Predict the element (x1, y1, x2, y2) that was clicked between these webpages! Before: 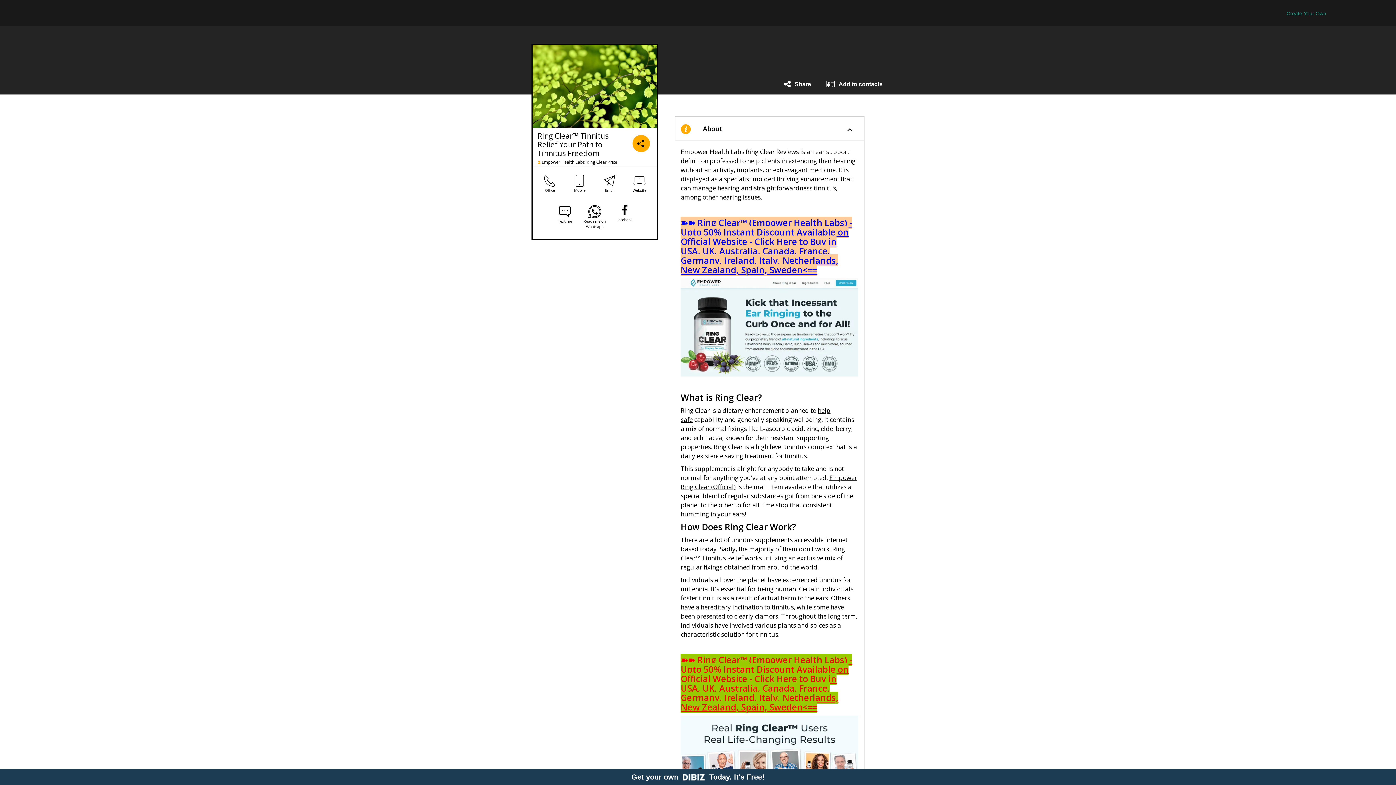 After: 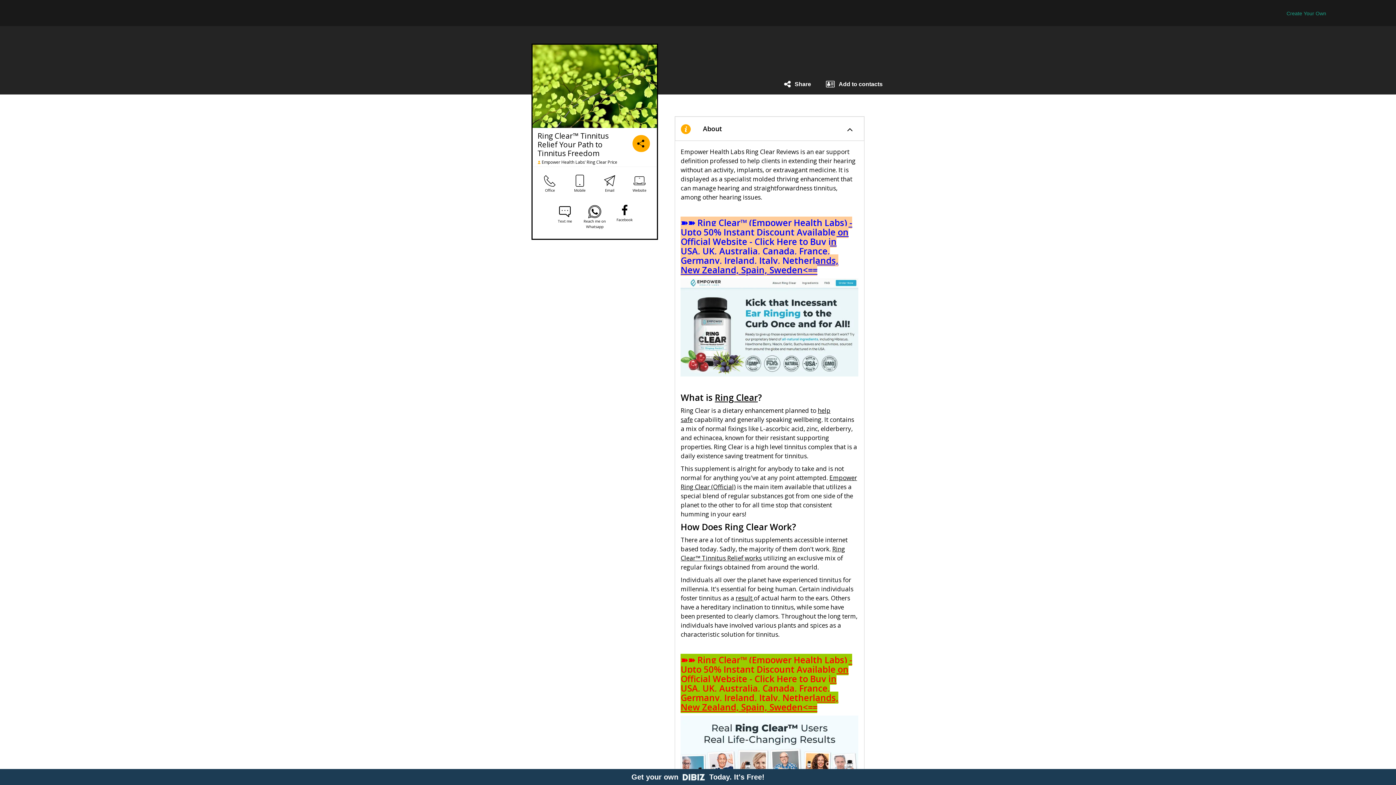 Action: bbox: (680, 322, 858, 331)